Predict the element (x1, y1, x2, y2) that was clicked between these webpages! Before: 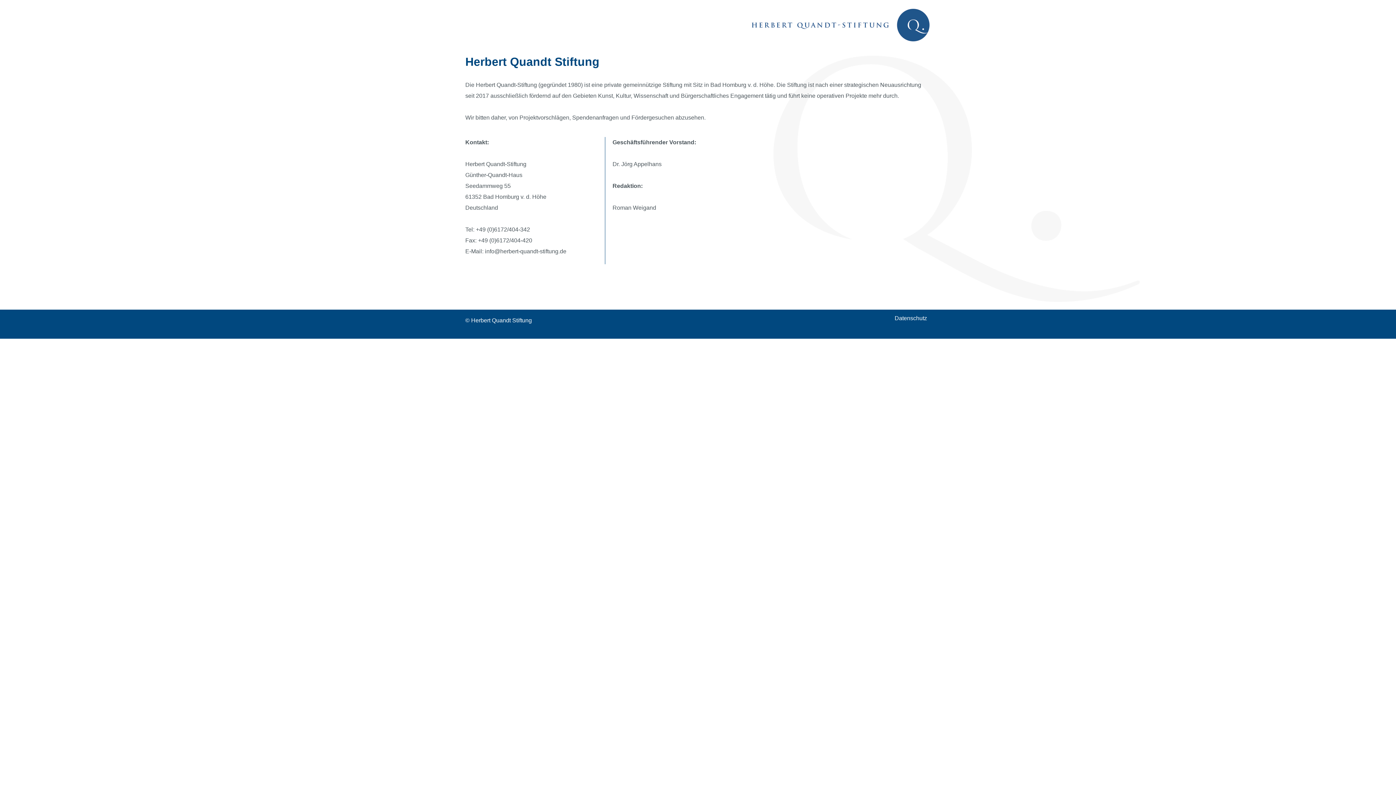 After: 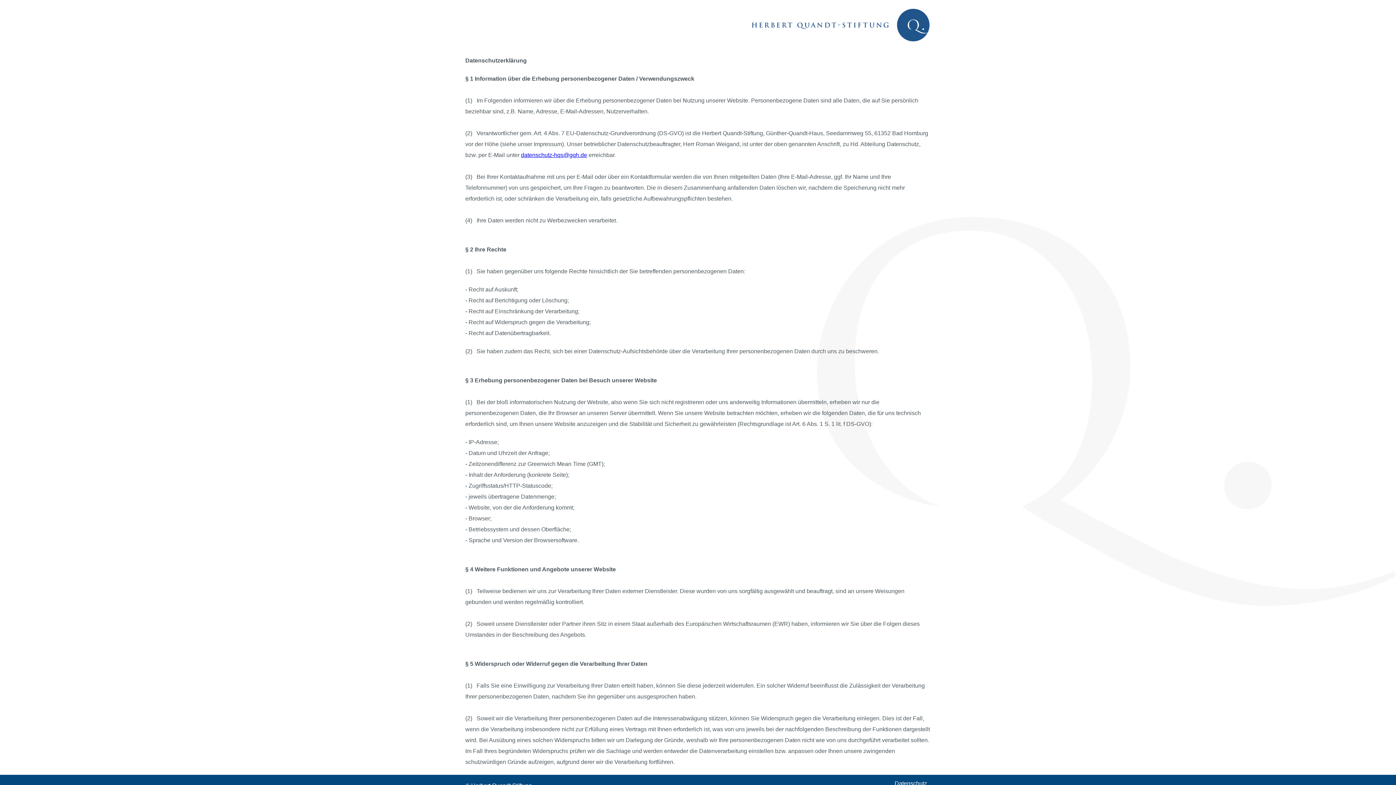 Action: bbox: (894, 315, 927, 321) label: Datenschutz